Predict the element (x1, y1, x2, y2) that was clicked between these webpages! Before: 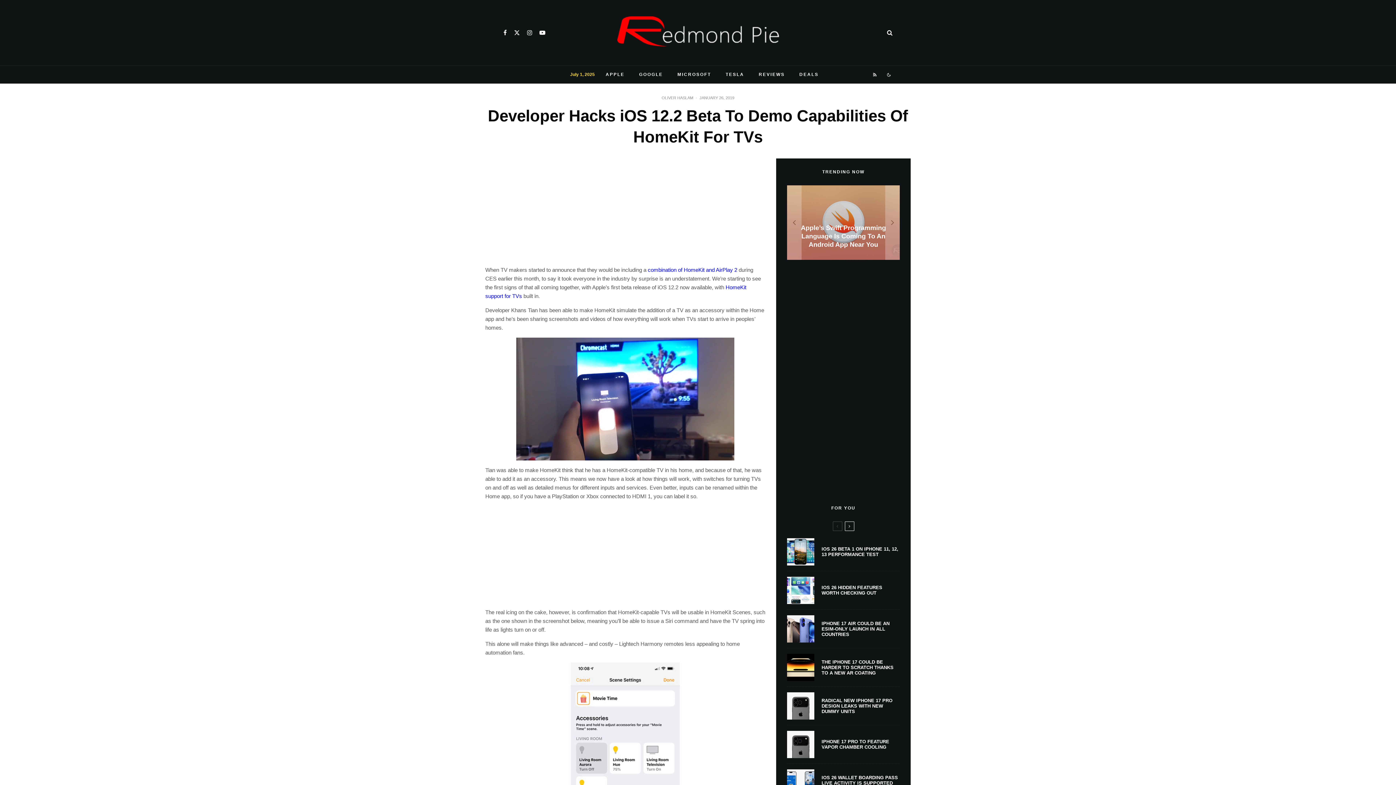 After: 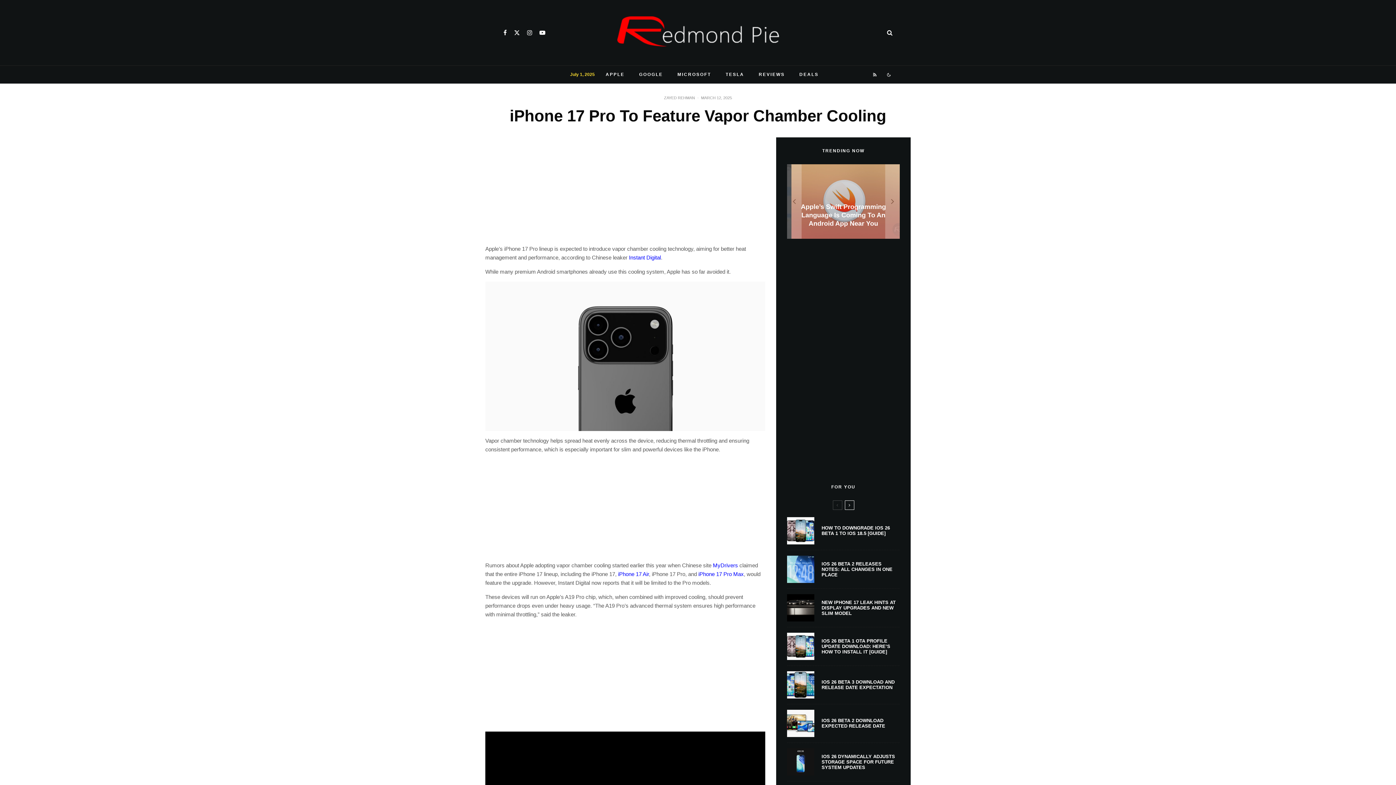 Action: bbox: (787, 731, 814, 758)